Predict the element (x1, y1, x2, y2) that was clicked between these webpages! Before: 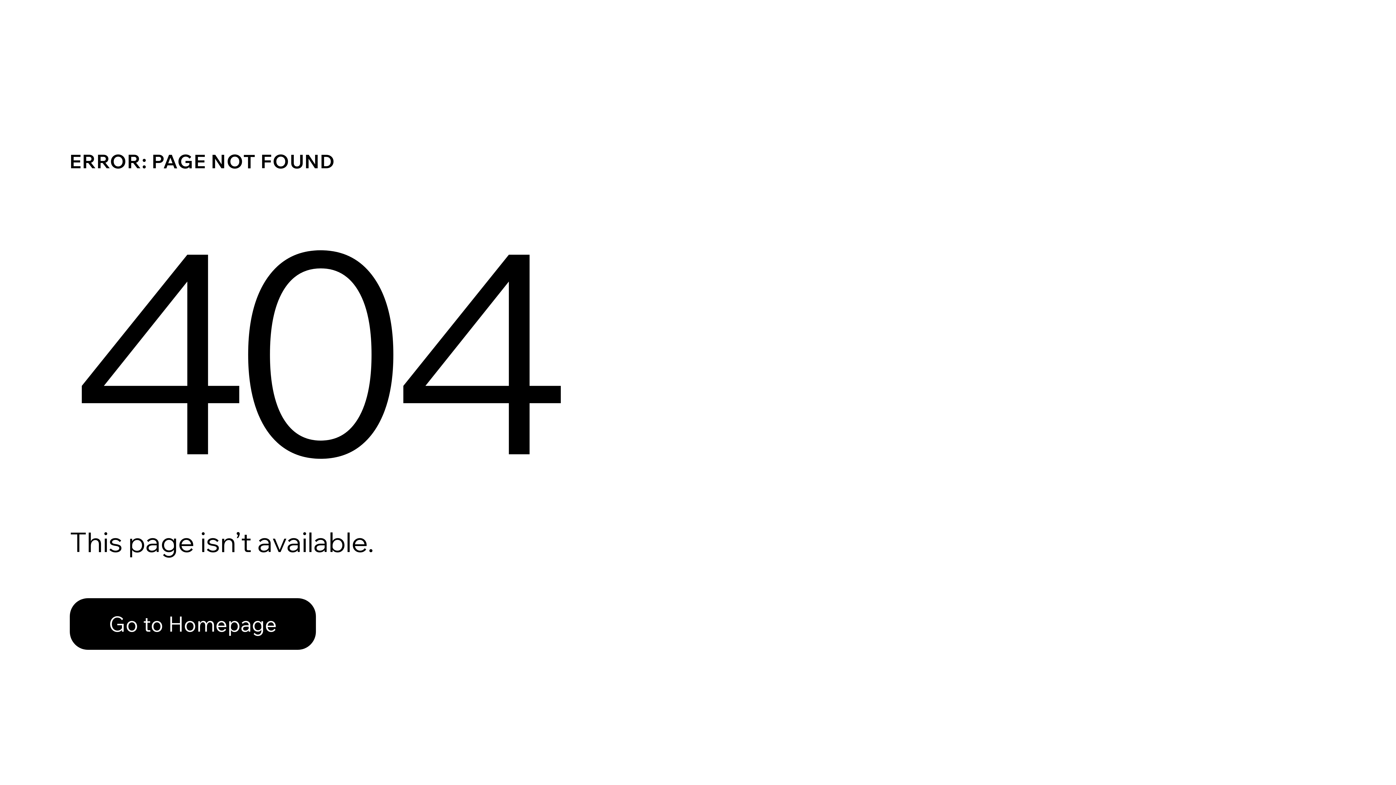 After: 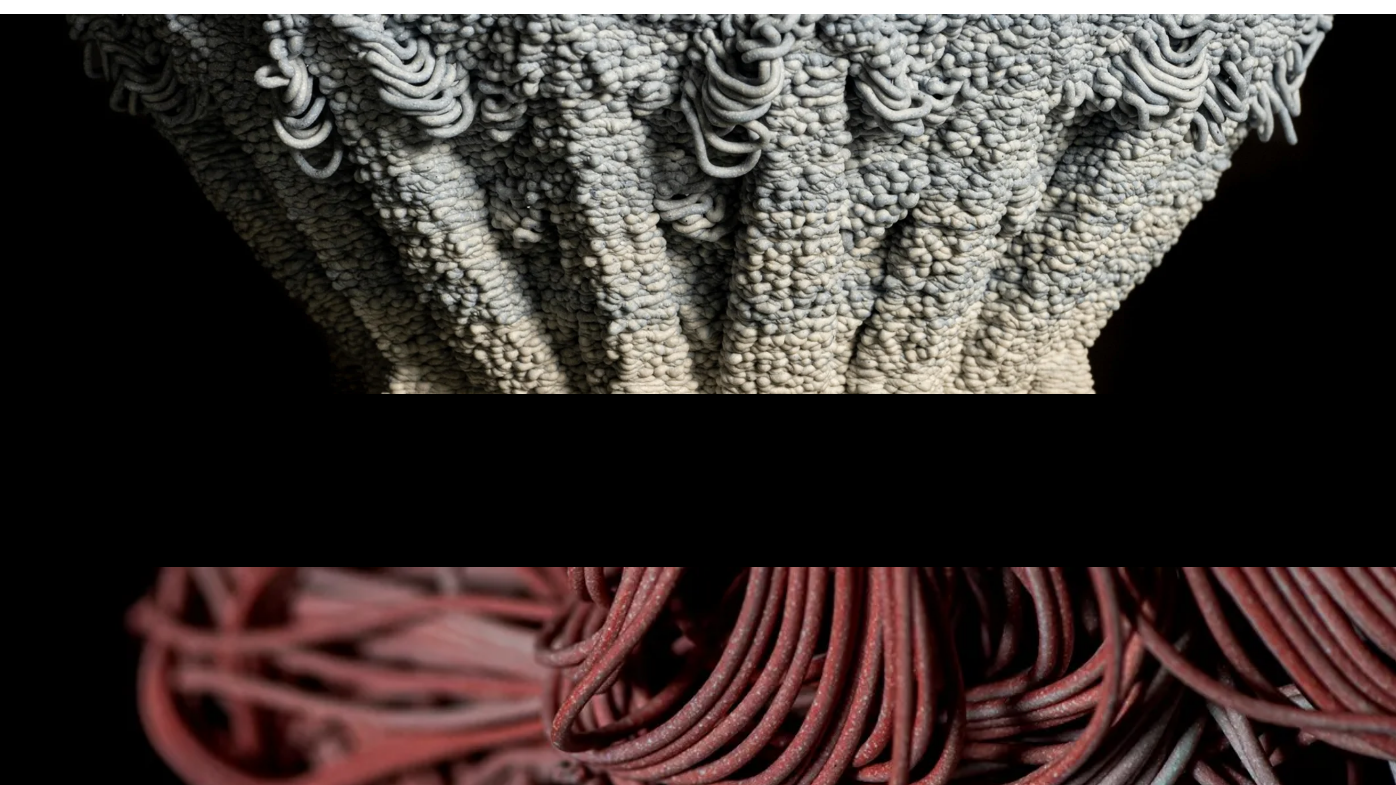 Action: label: Go to Homepage bbox: (69, 582, 768, 659)